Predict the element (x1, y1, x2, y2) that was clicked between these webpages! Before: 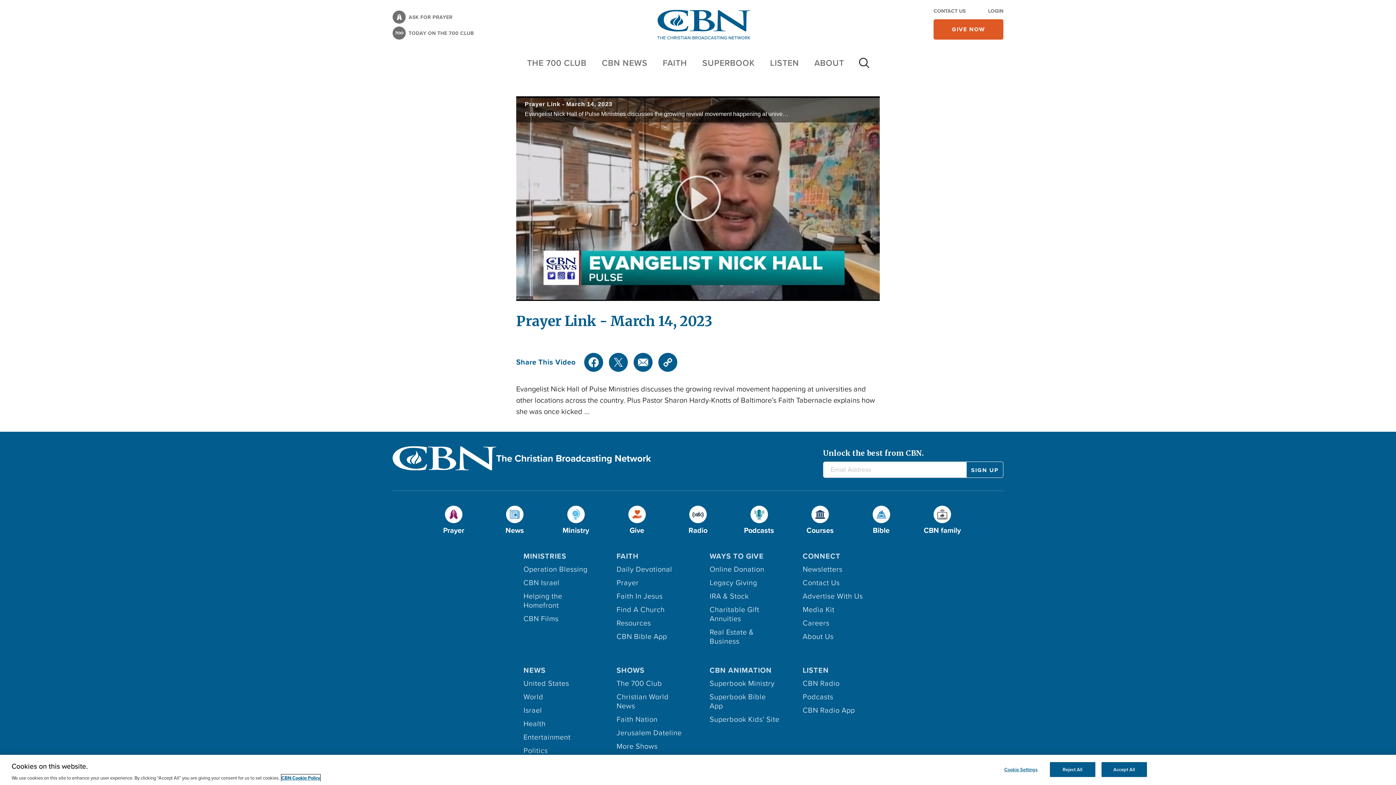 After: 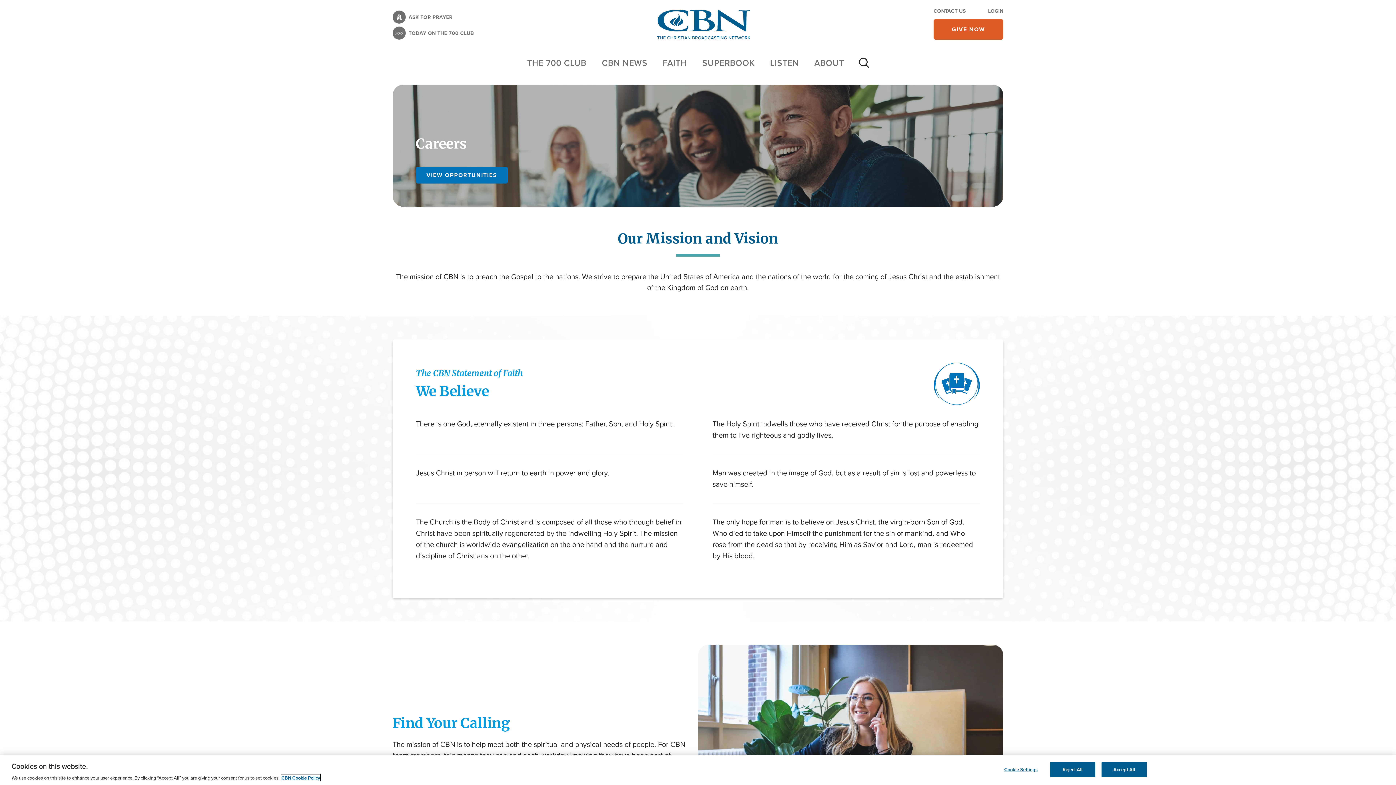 Action: bbox: (802, 618, 872, 632) label: Careers